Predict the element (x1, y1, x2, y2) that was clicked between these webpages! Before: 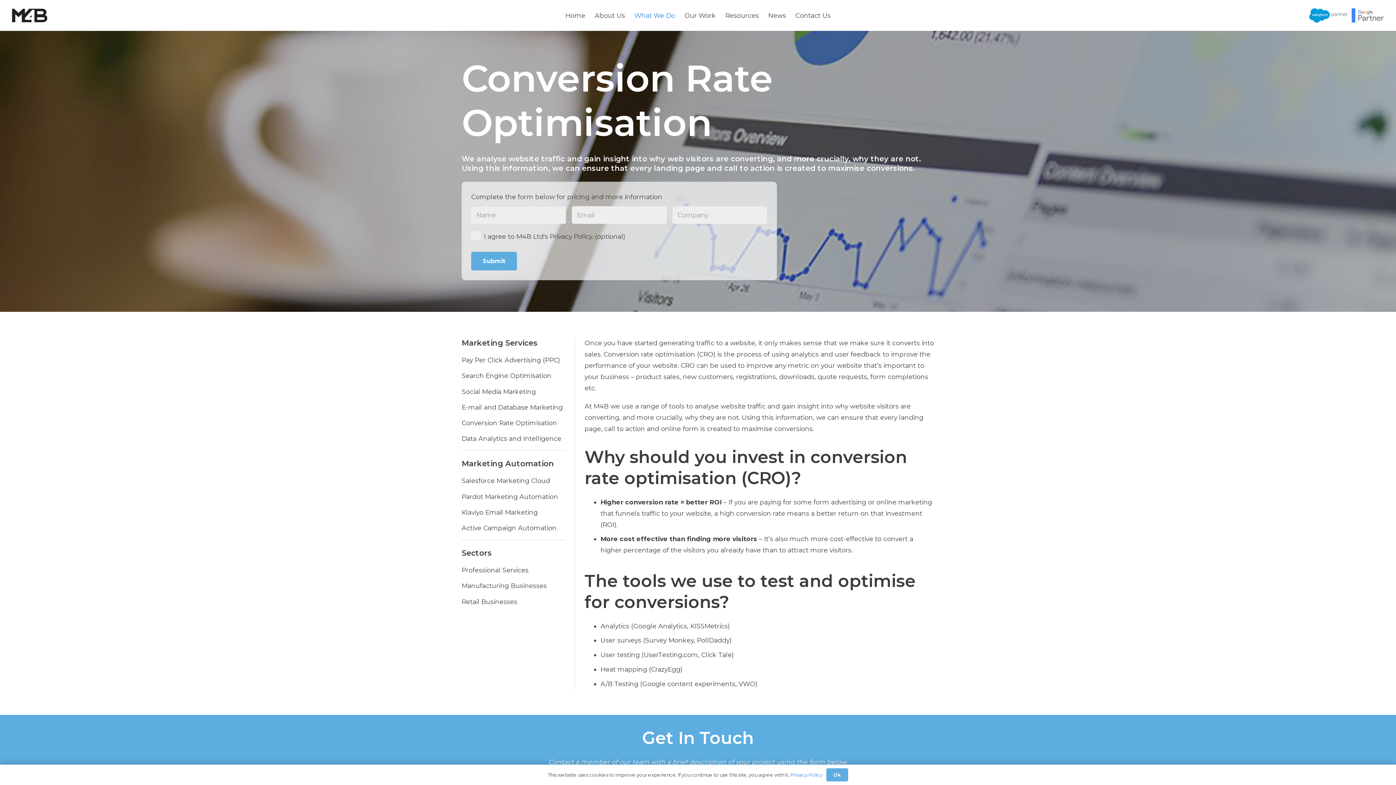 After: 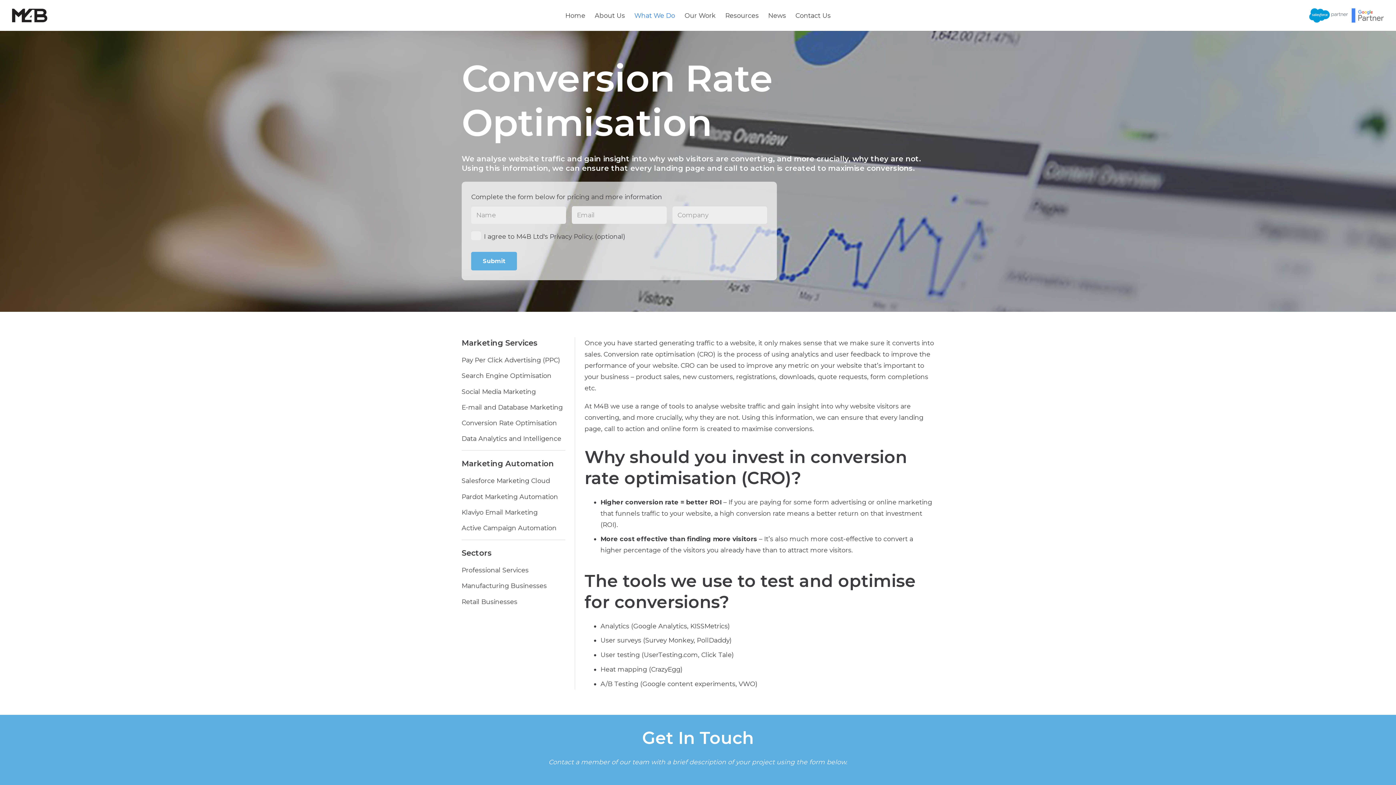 Action: label: Ok bbox: (826, 768, 848, 781)